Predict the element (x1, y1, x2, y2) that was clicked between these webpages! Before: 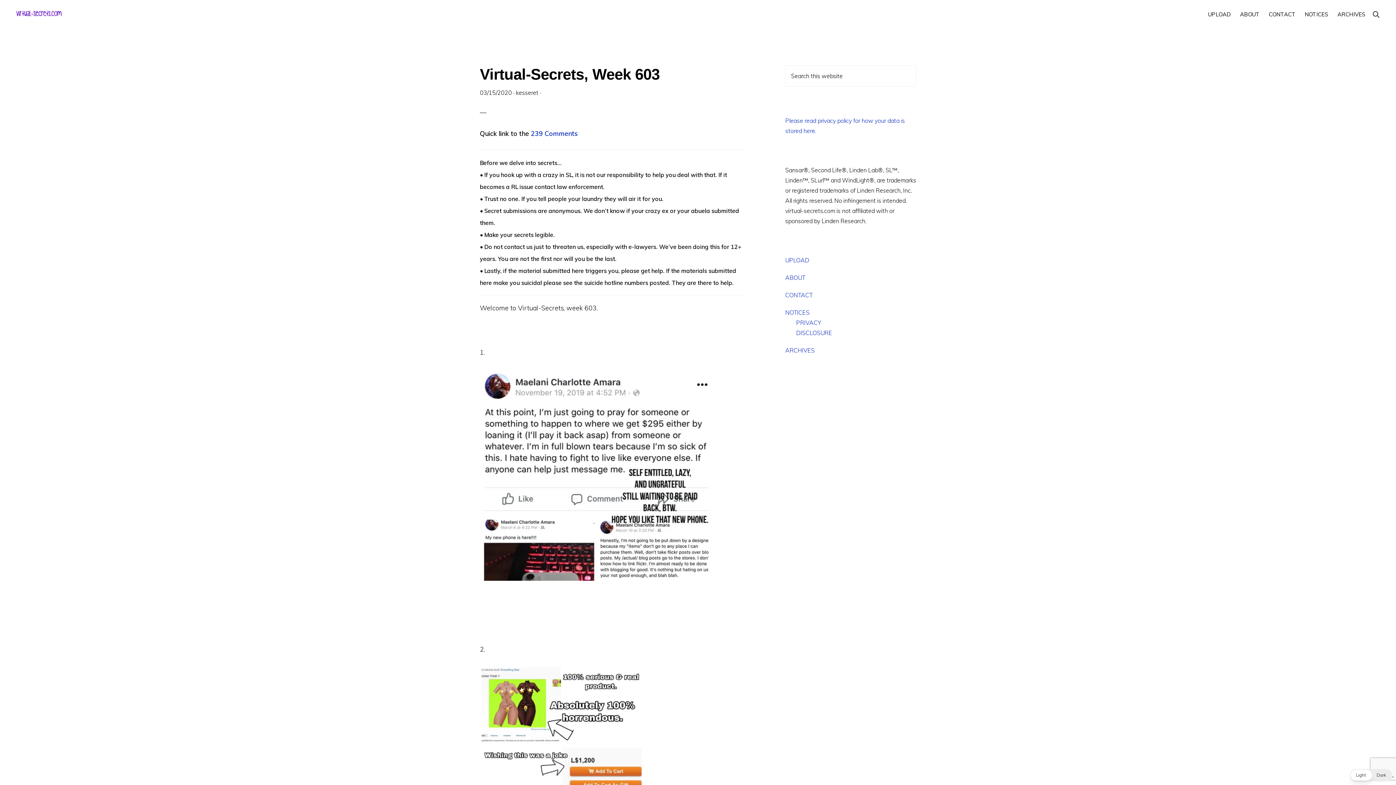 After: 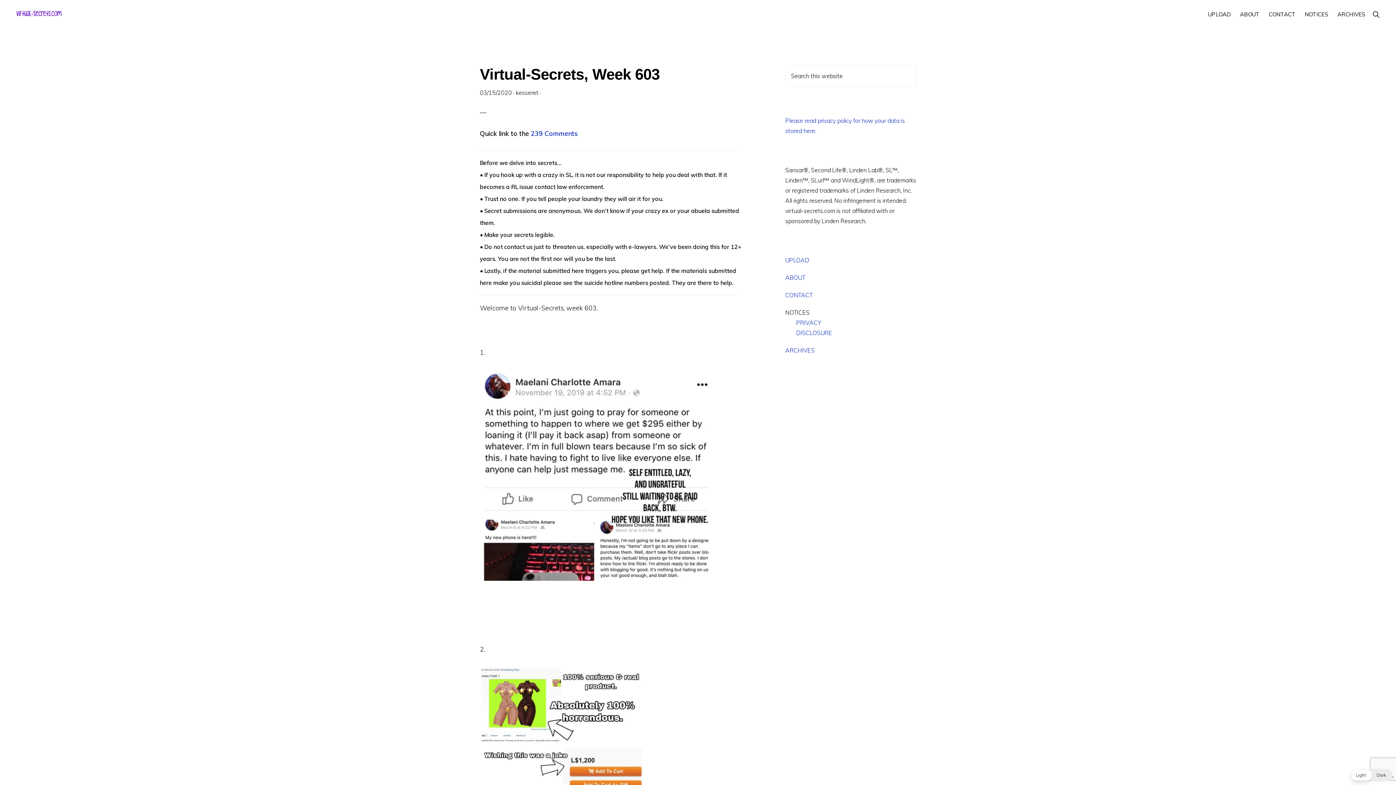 Action: label: NOTICES bbox: (785, 309, 809, 316)